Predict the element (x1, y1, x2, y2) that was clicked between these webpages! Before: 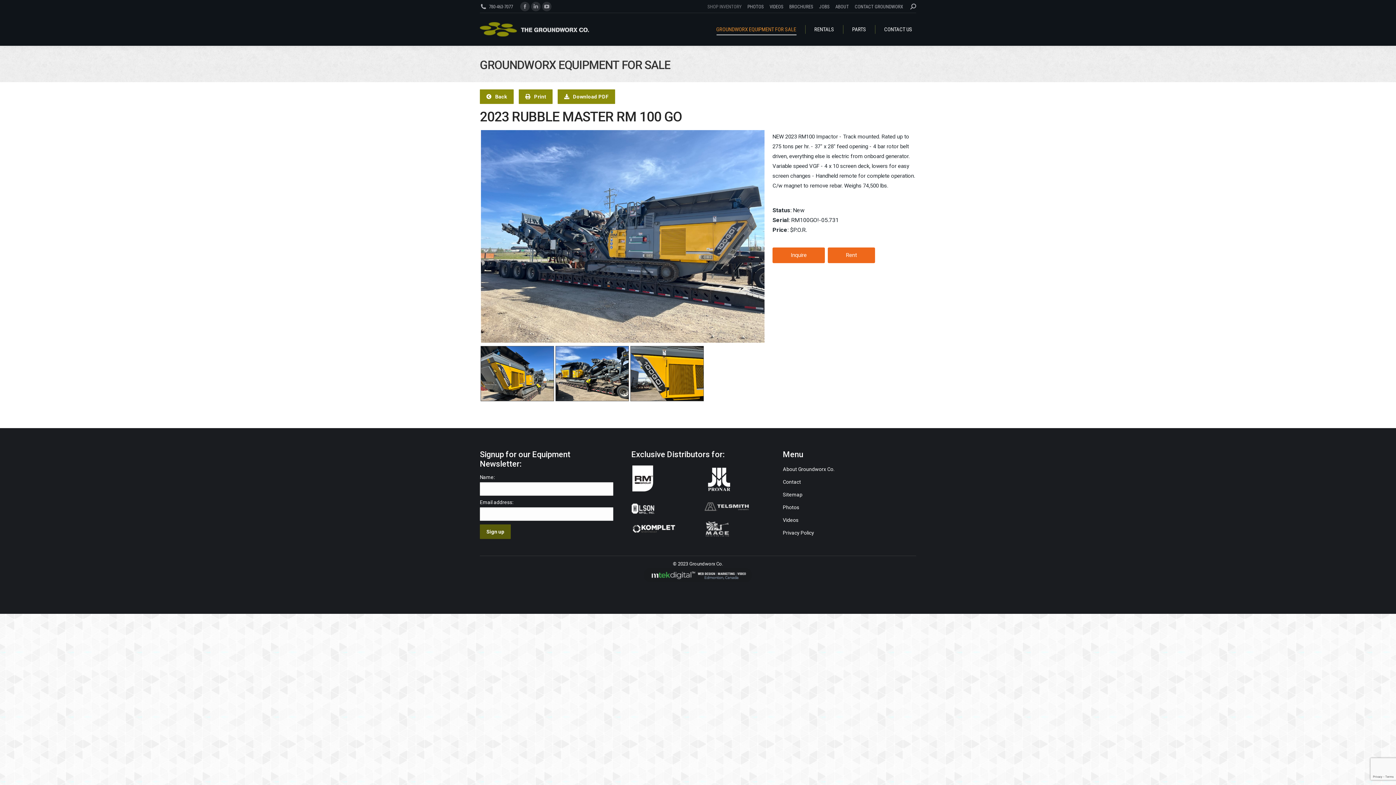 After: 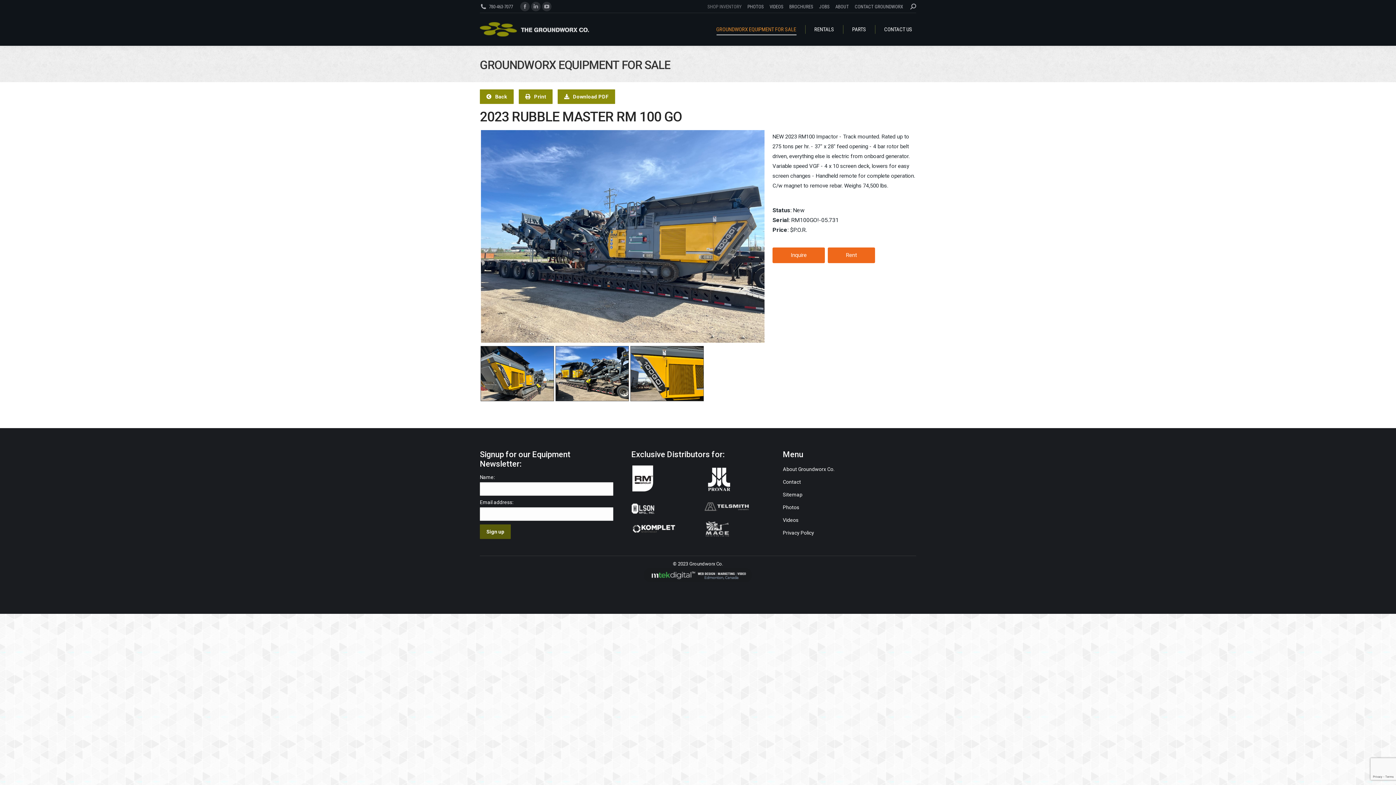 Action: bbox: (704, 537, 730, 543)